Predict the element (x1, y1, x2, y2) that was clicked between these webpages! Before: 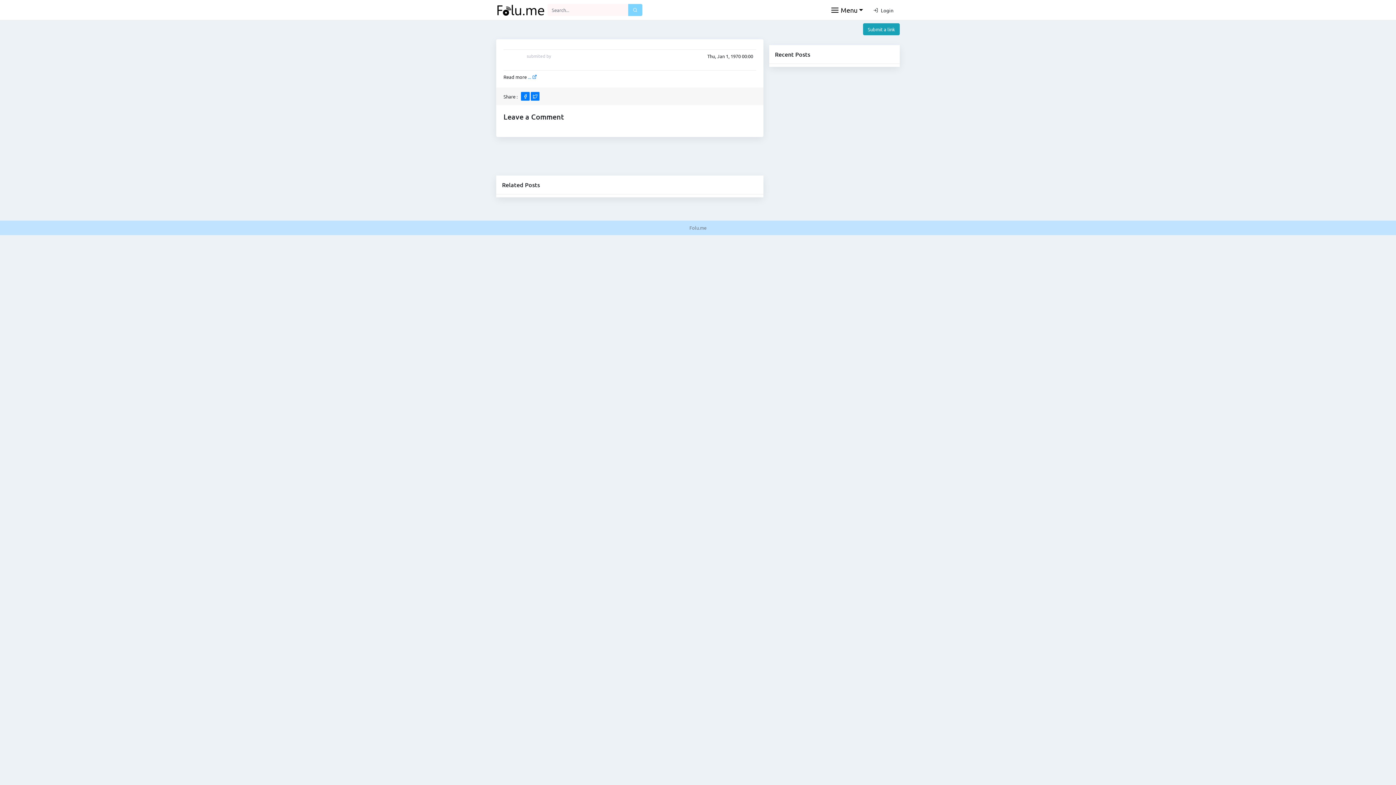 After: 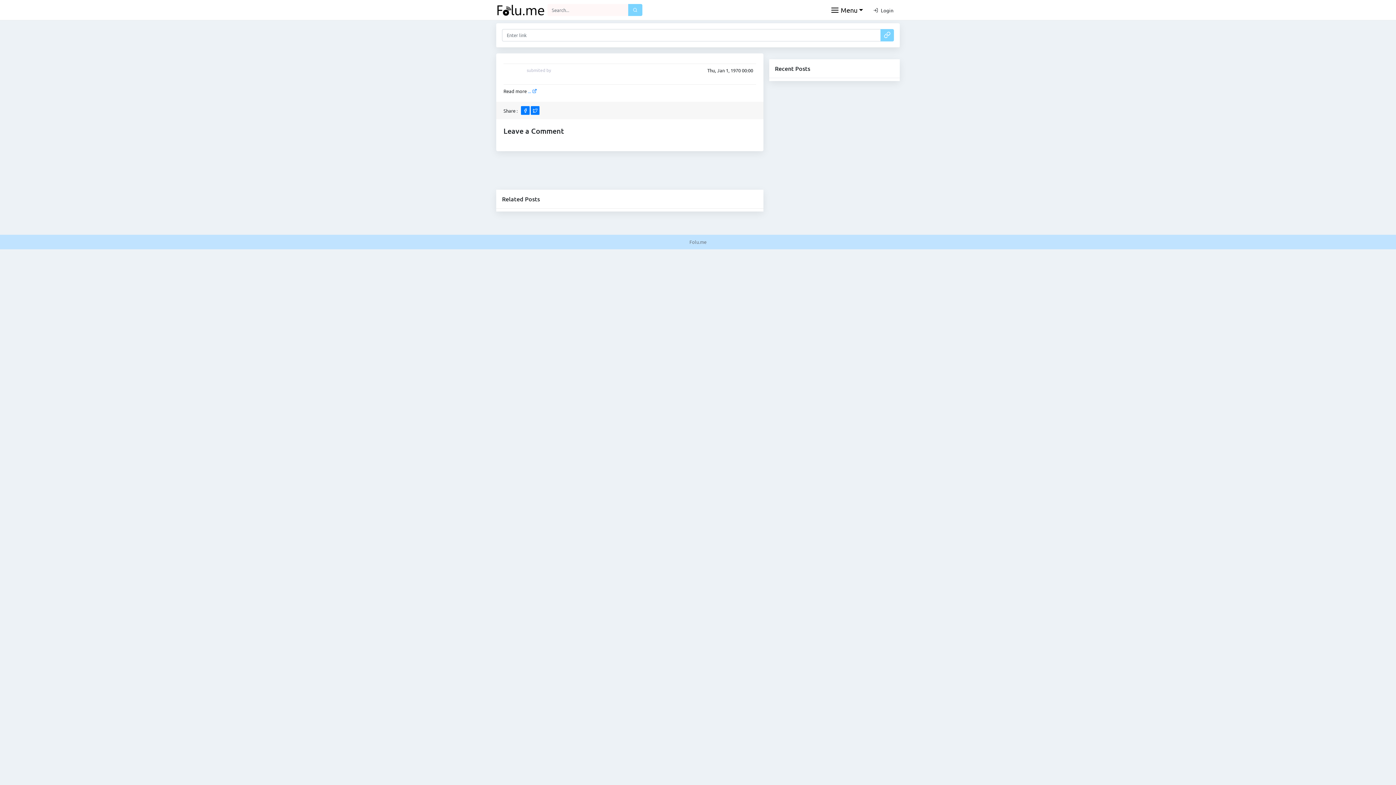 Action: label: Submit a link bbox: (863, 23, 900, 35)